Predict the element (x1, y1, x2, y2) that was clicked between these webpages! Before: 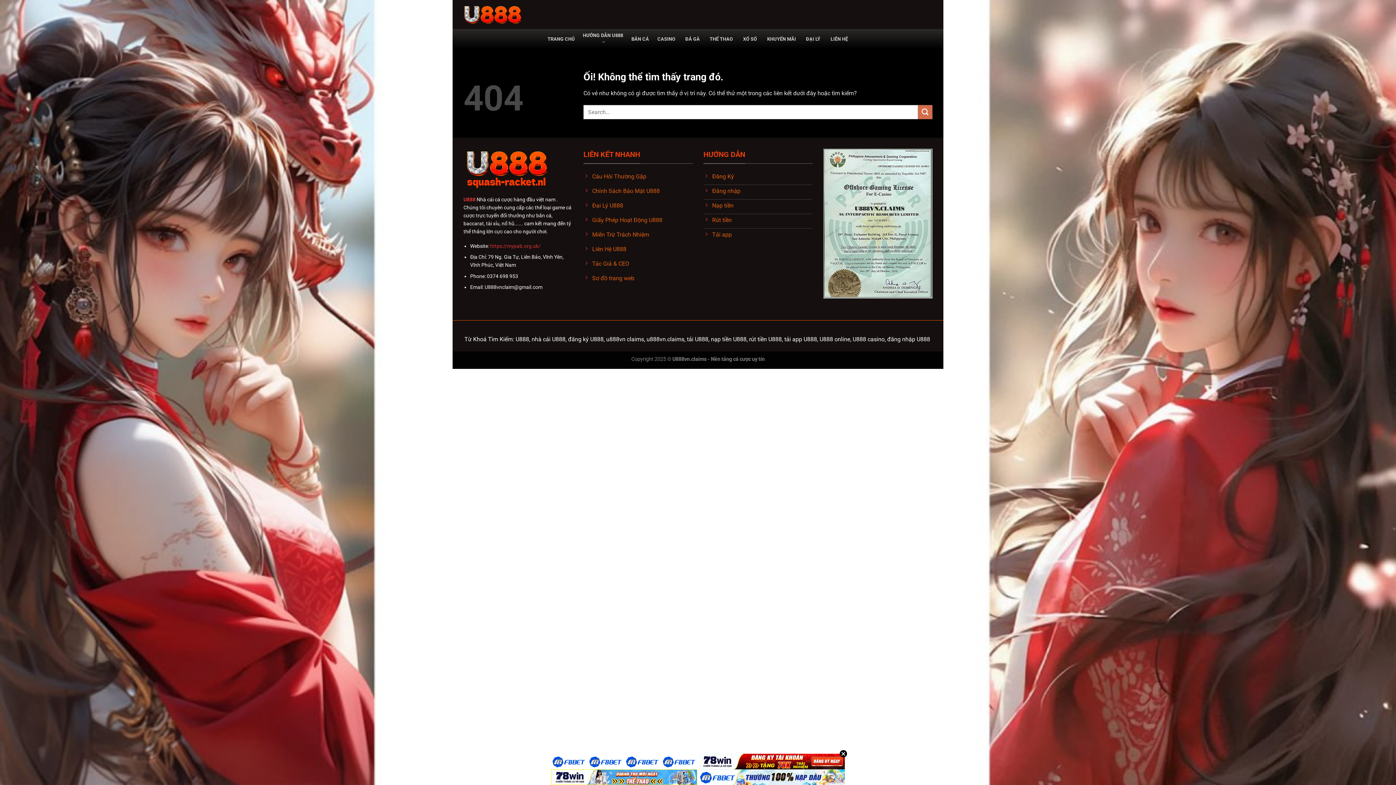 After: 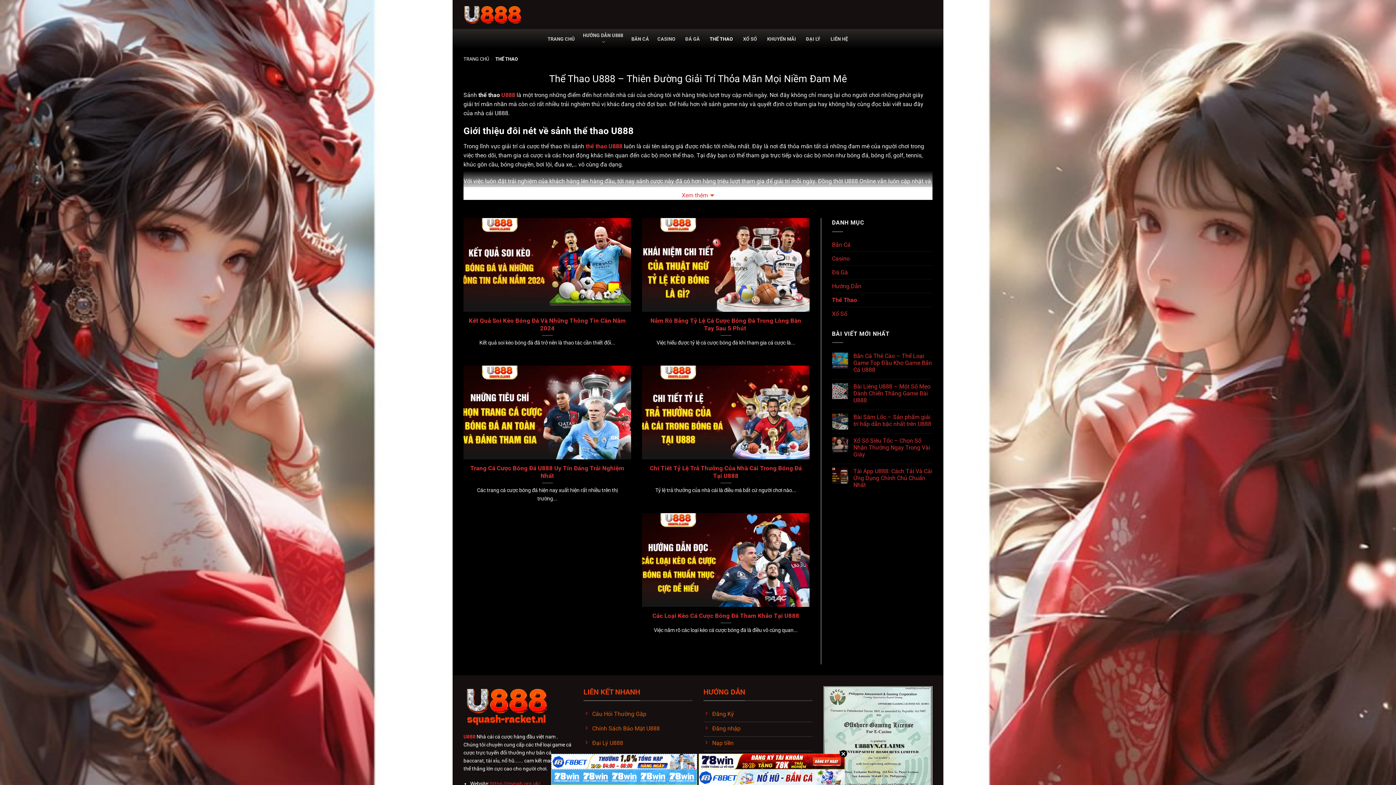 Action: label: THỂ THAO bbox: (709, 32, 733, 45)